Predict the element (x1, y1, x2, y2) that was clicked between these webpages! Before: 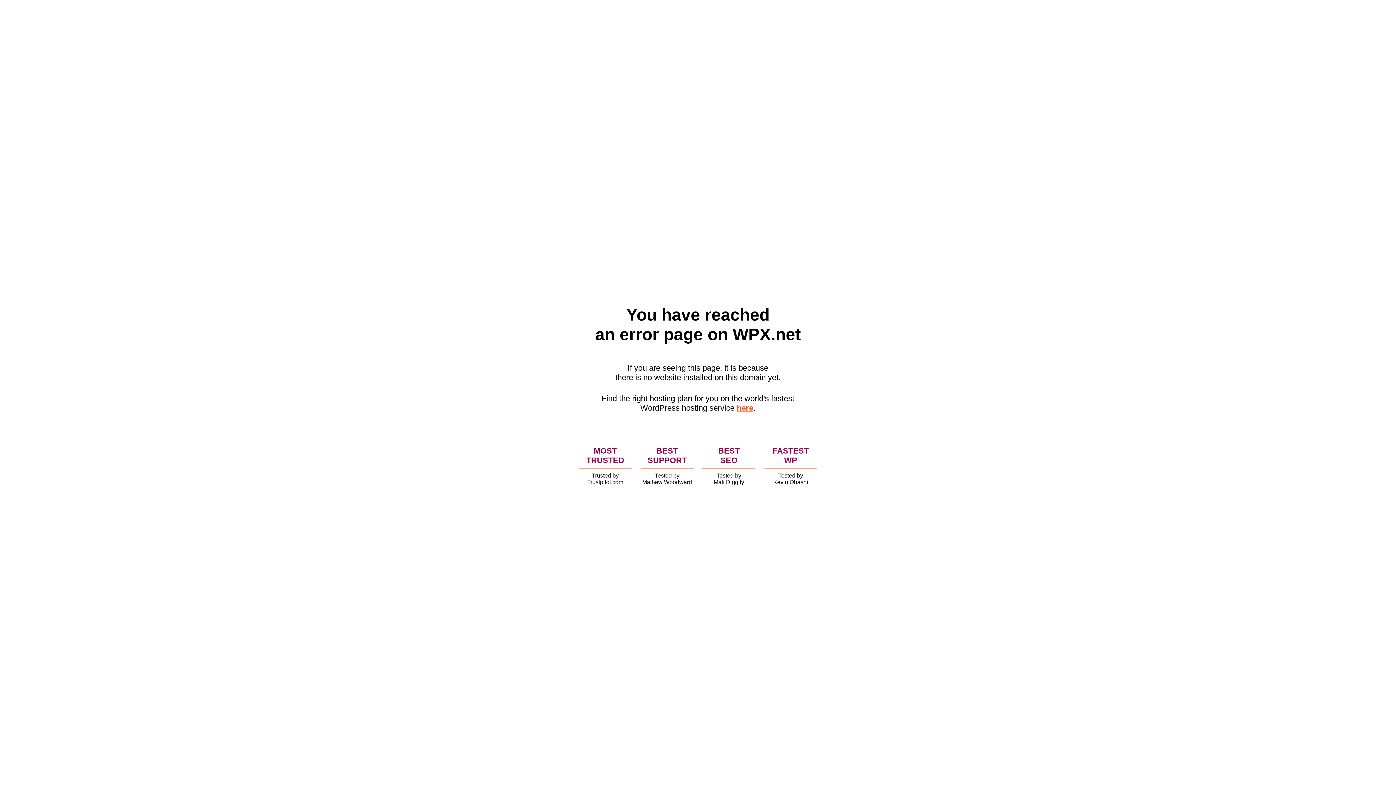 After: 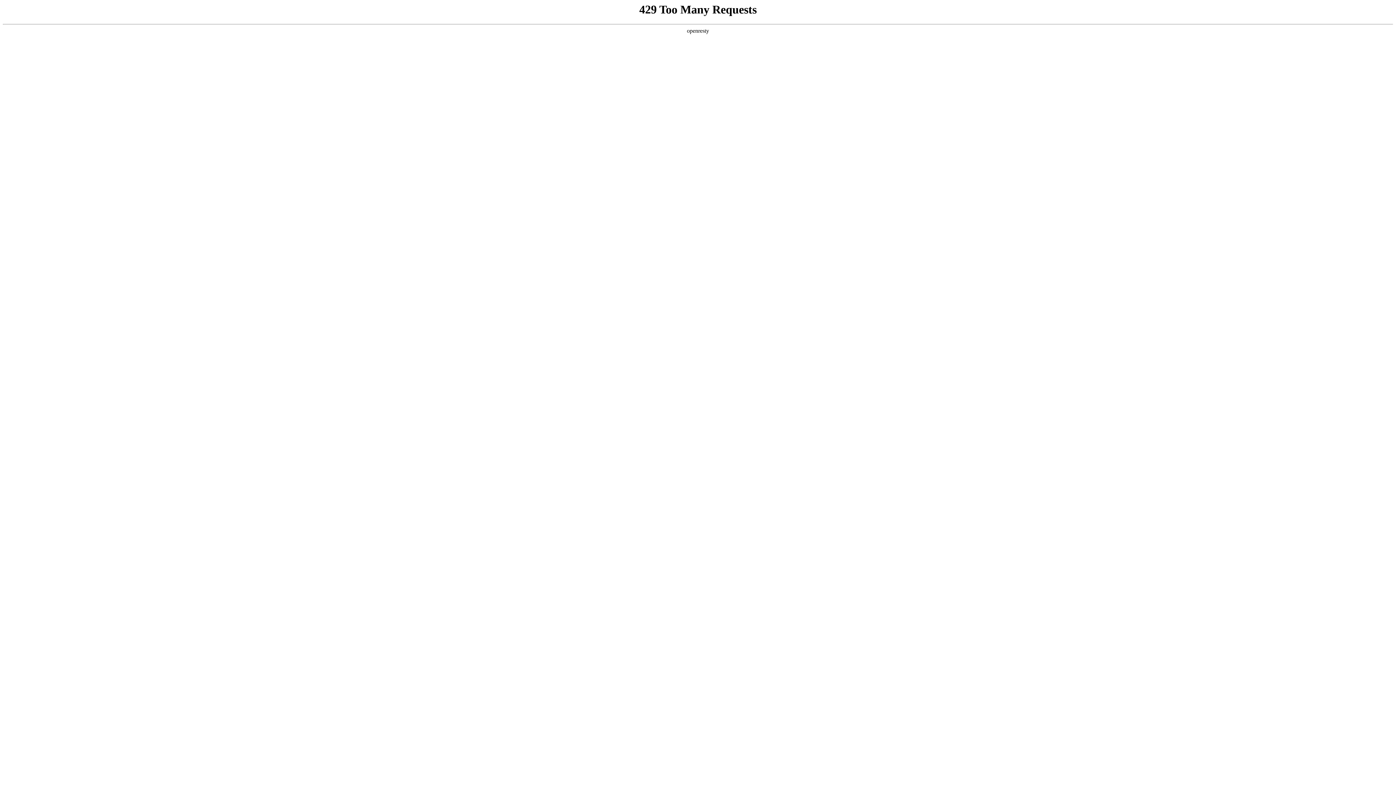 Action: bbox: (736, 403, 753, 412) label: here